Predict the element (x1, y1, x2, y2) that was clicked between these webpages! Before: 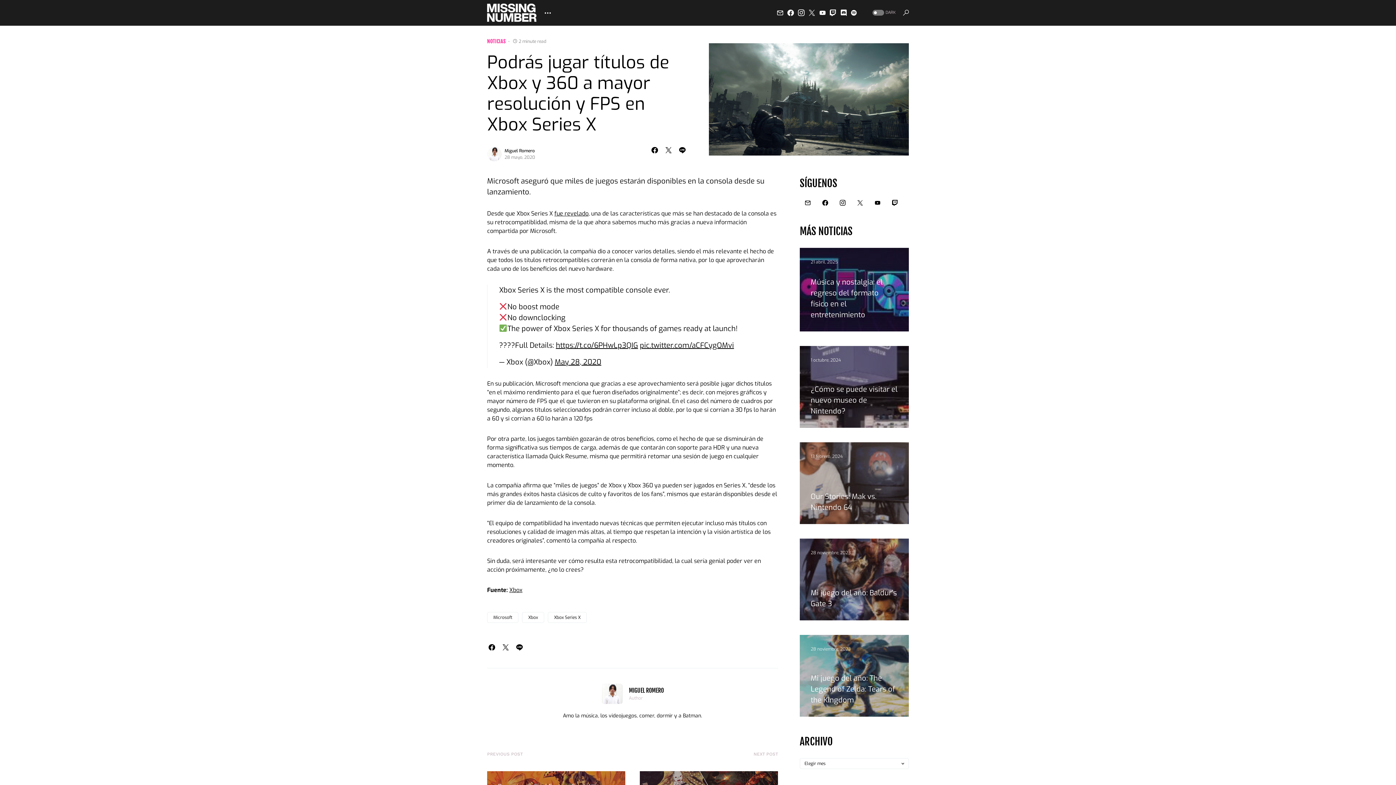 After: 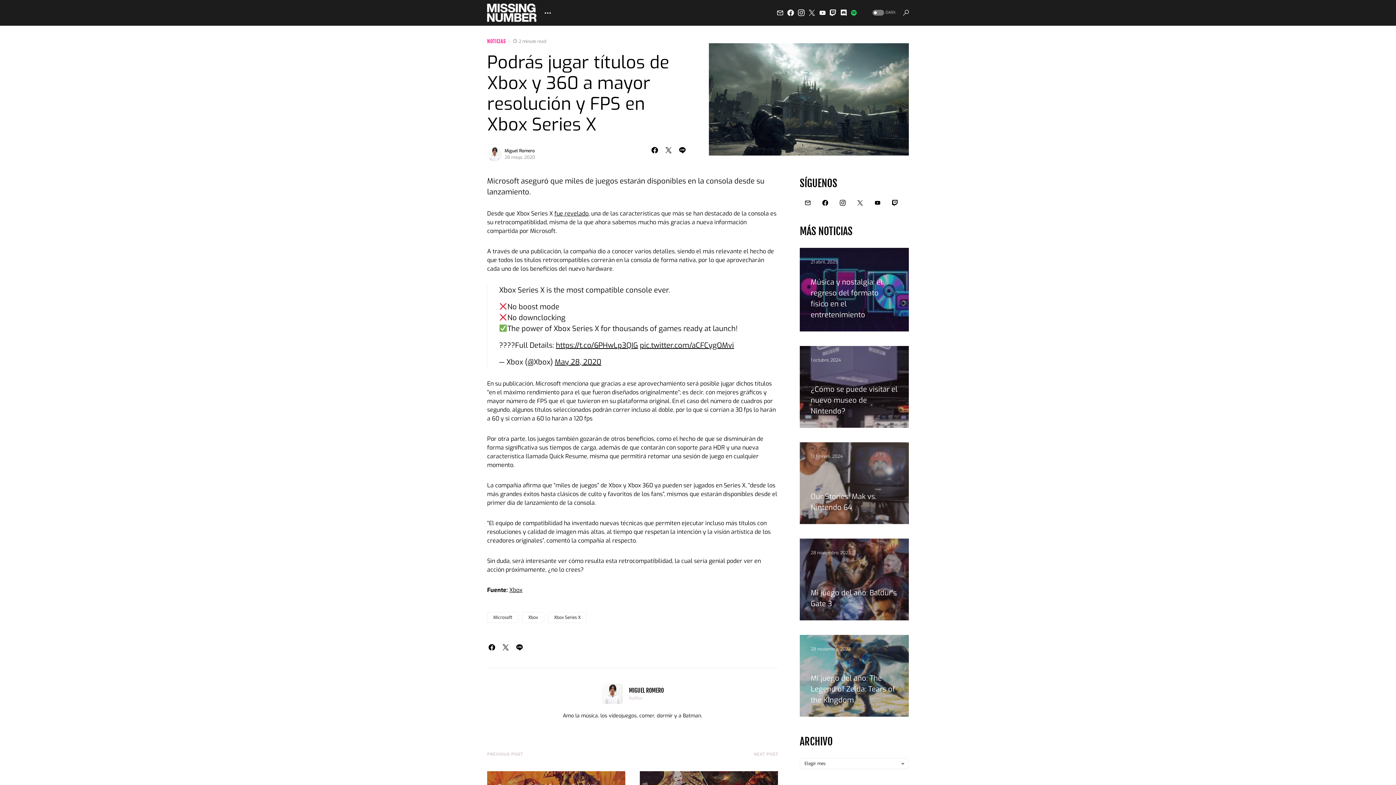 Action: label: Spotify bbox: (851, 9, 856, 16)